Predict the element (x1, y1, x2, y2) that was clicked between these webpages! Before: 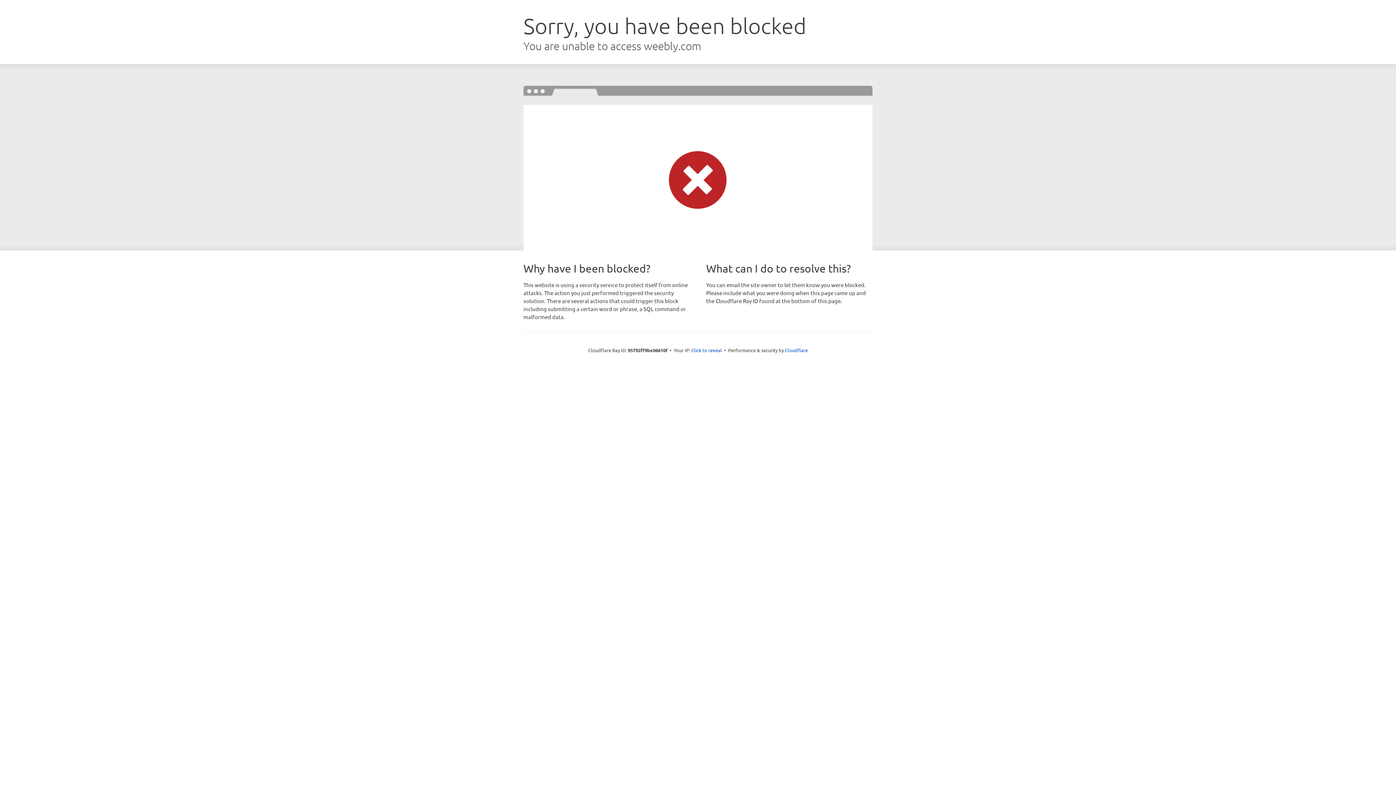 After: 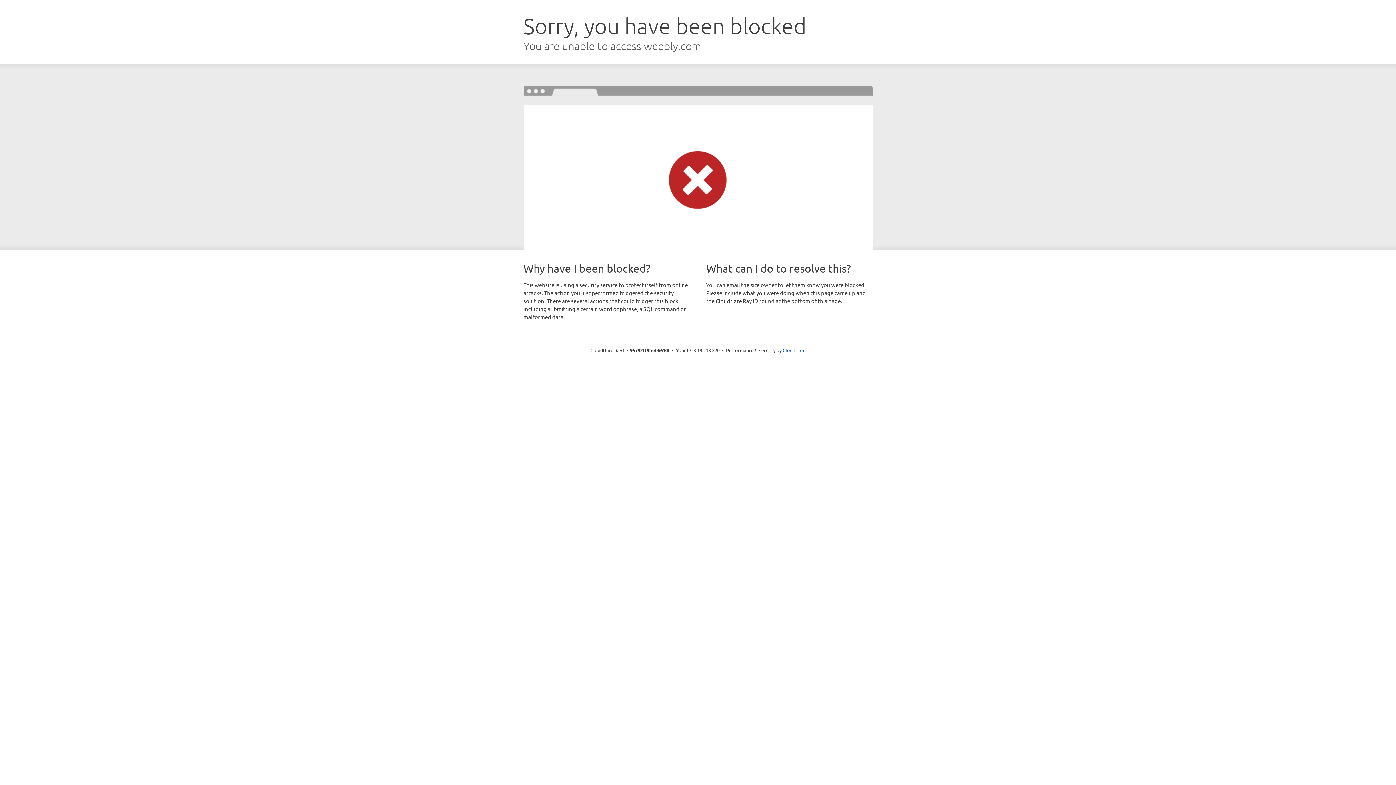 Action: label: Click to reveal bbox: (691, 346, 722, 353)